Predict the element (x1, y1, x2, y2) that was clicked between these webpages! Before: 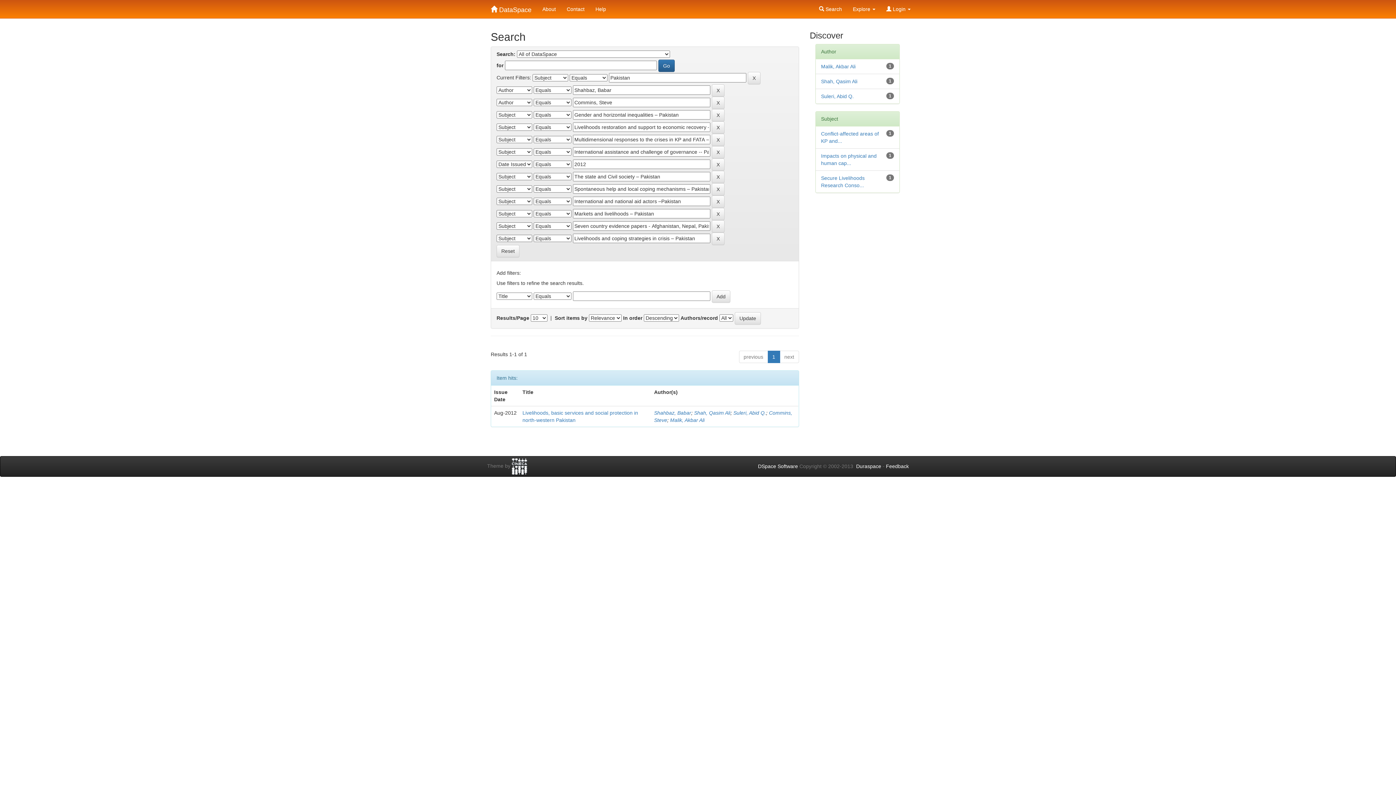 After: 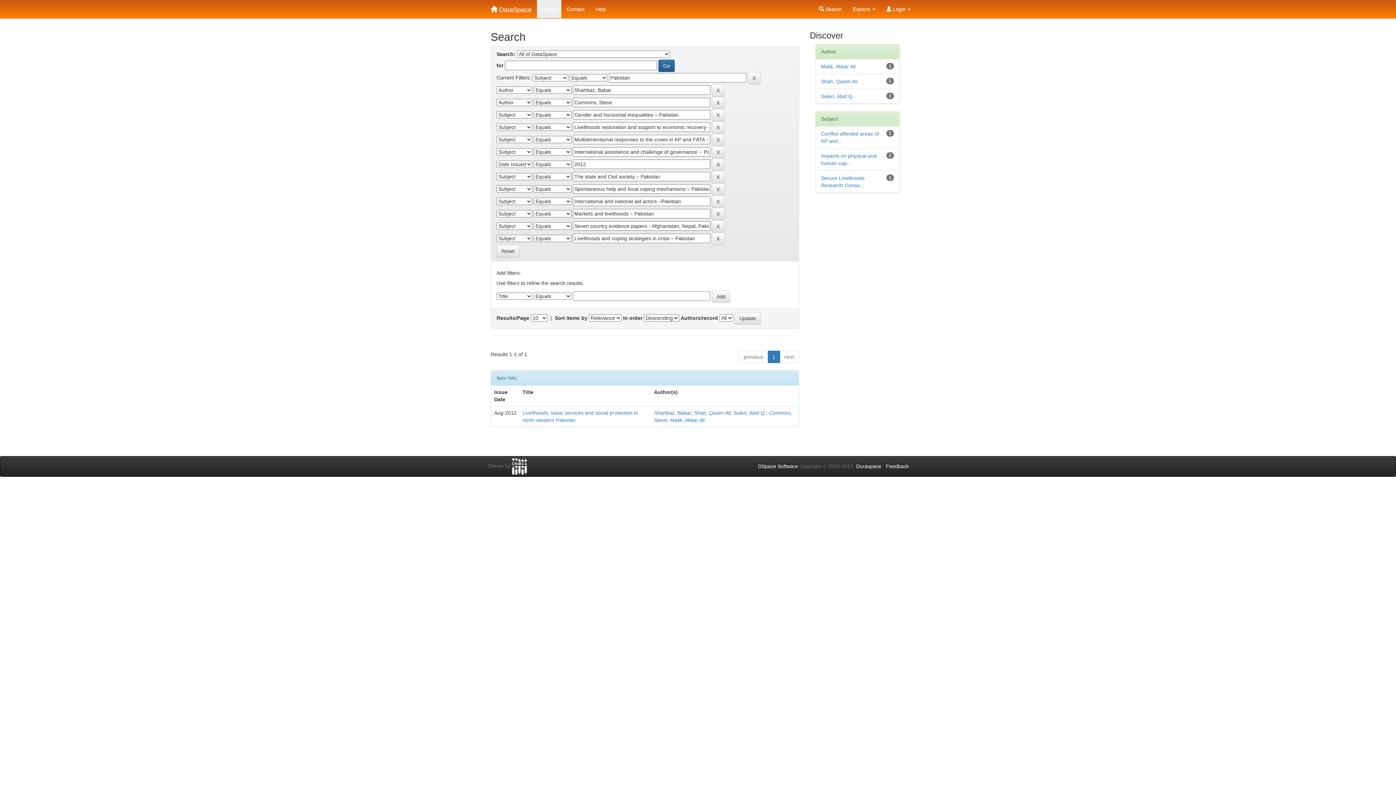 Action: label: About bbox: (537, 0, 561, 18)